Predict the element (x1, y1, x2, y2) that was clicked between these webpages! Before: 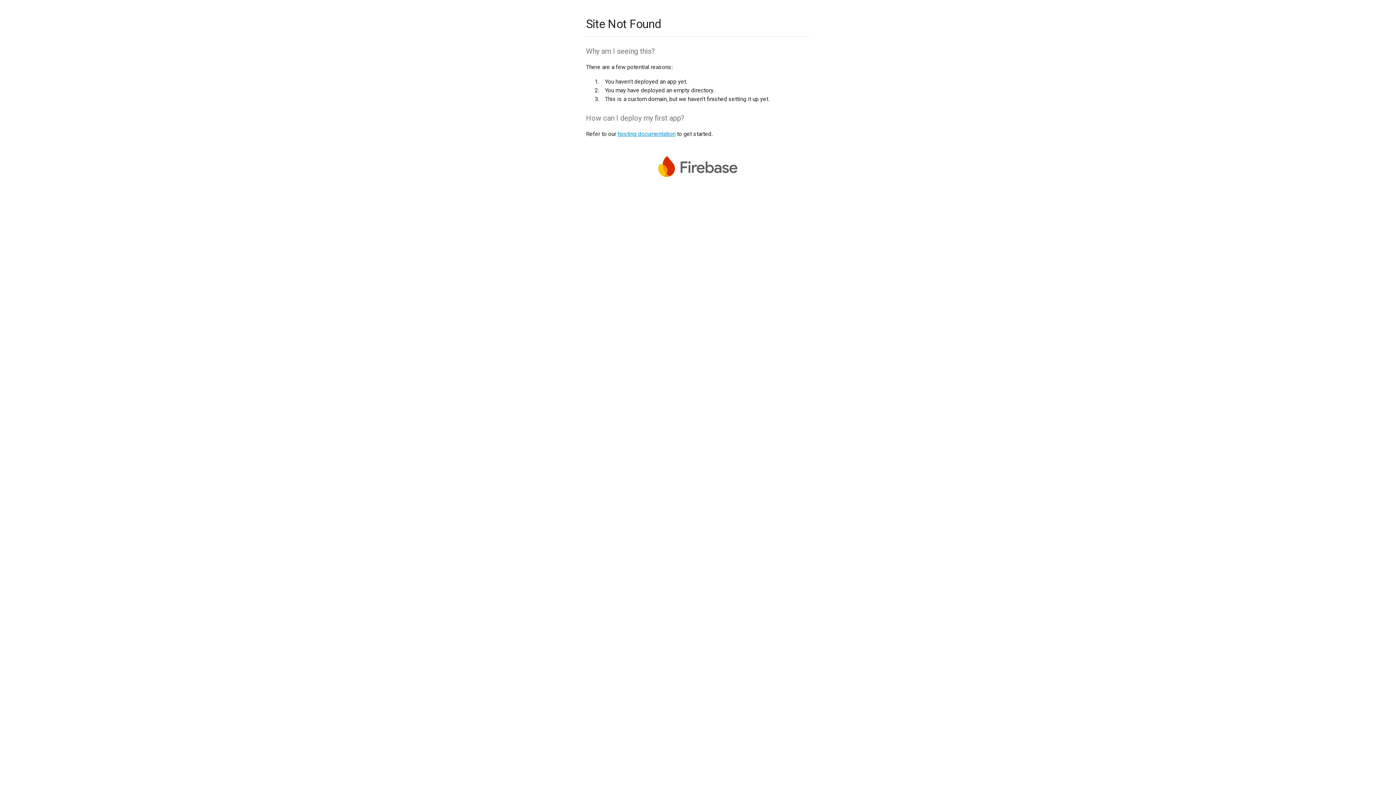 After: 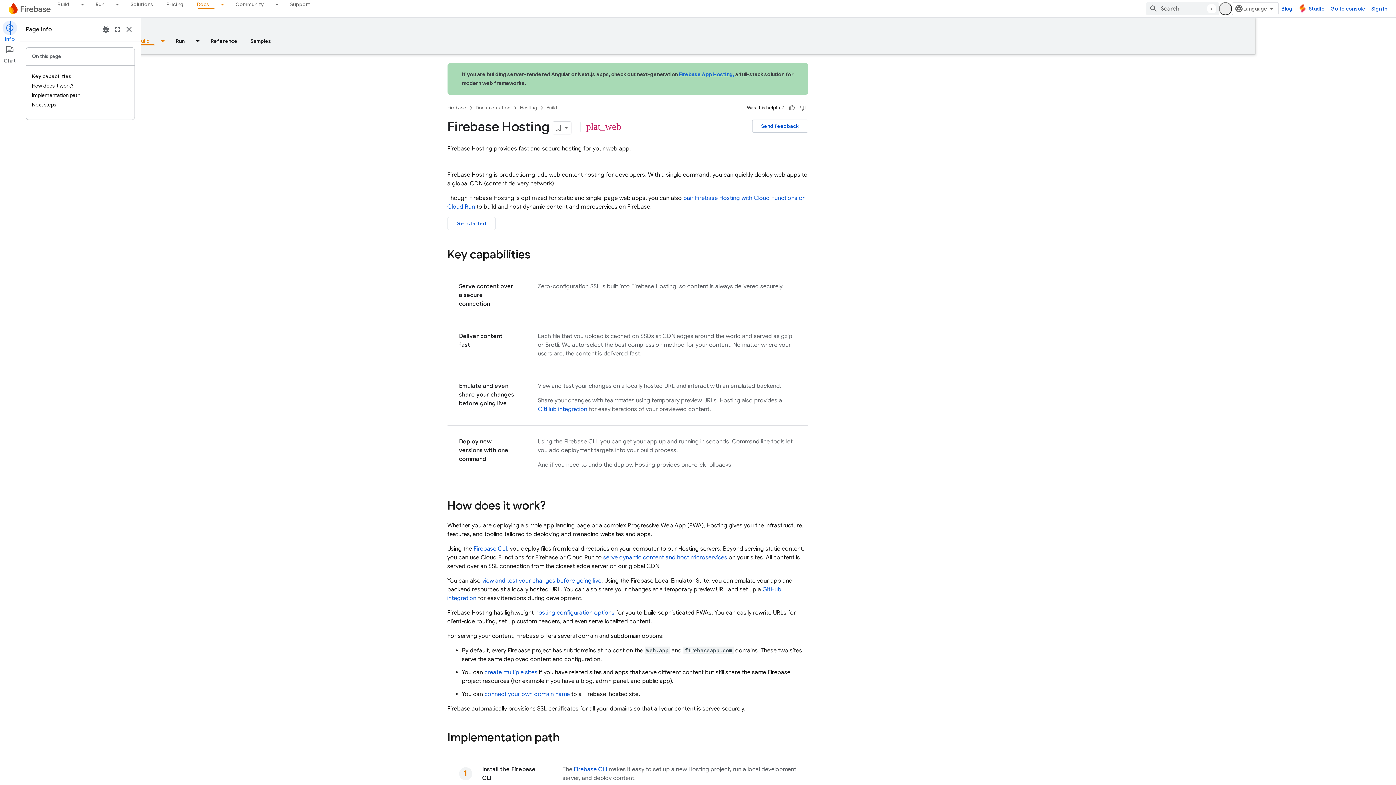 Action: bbox: (617, 130, 675, 137) label: hosting documentation